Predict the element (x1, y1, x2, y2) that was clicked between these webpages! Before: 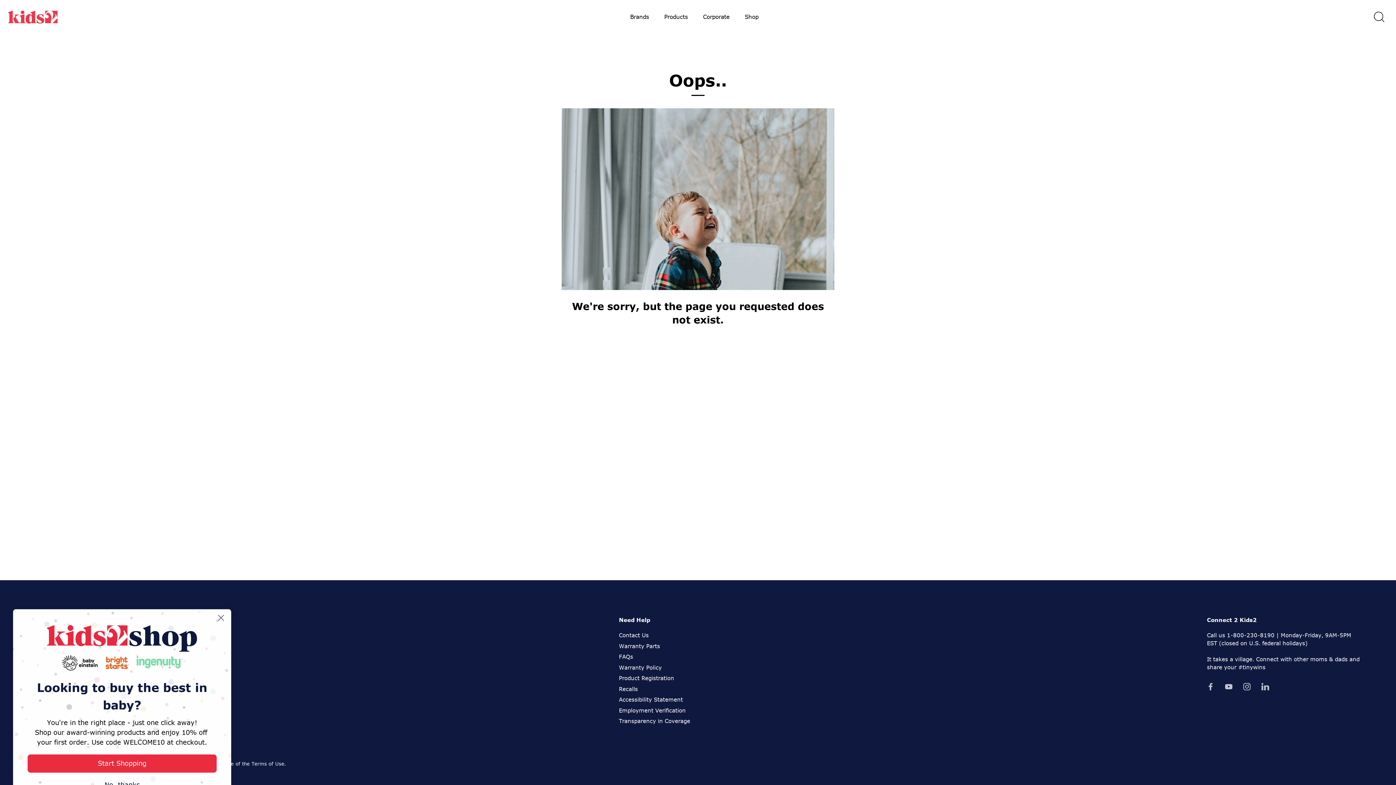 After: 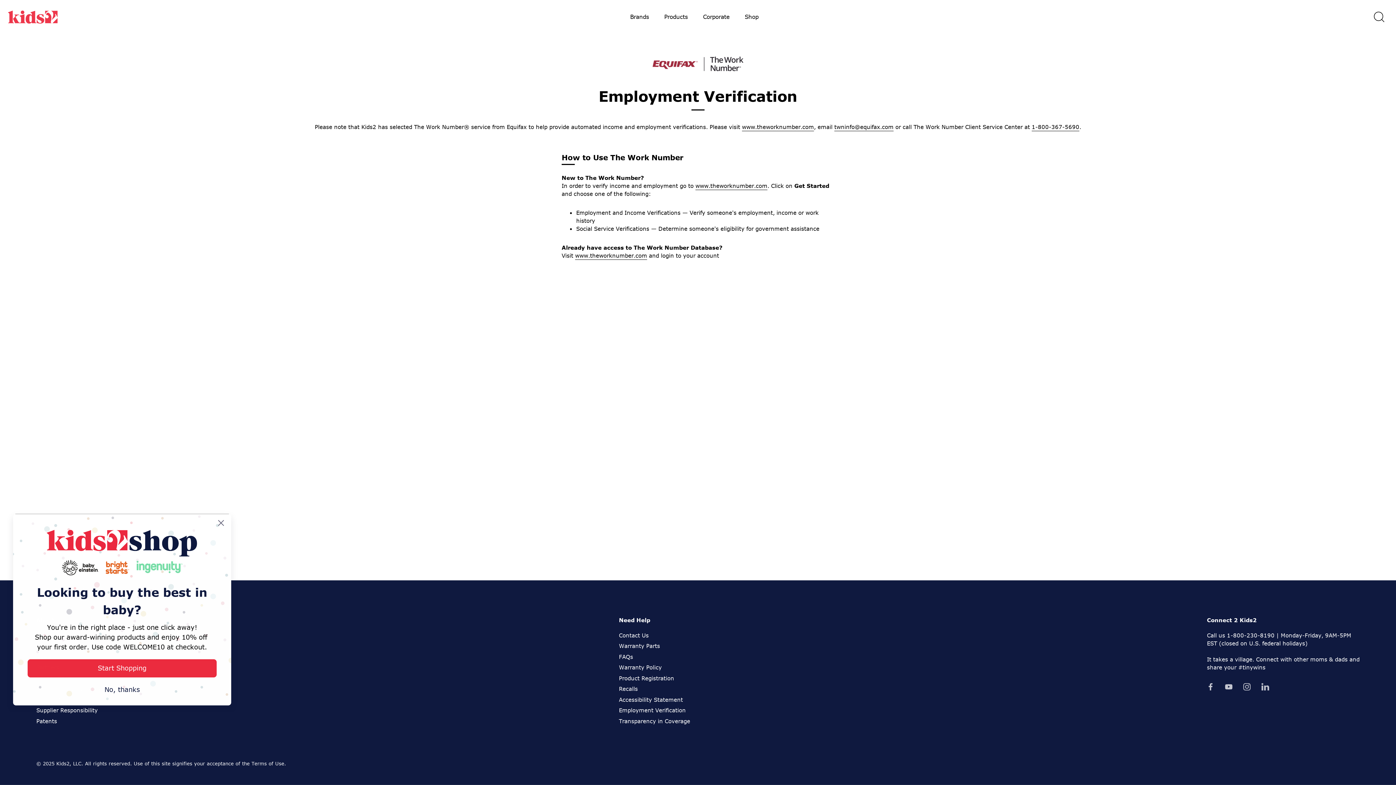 Action: label: Employment Verification bbox: (619, 706, 686, 714)